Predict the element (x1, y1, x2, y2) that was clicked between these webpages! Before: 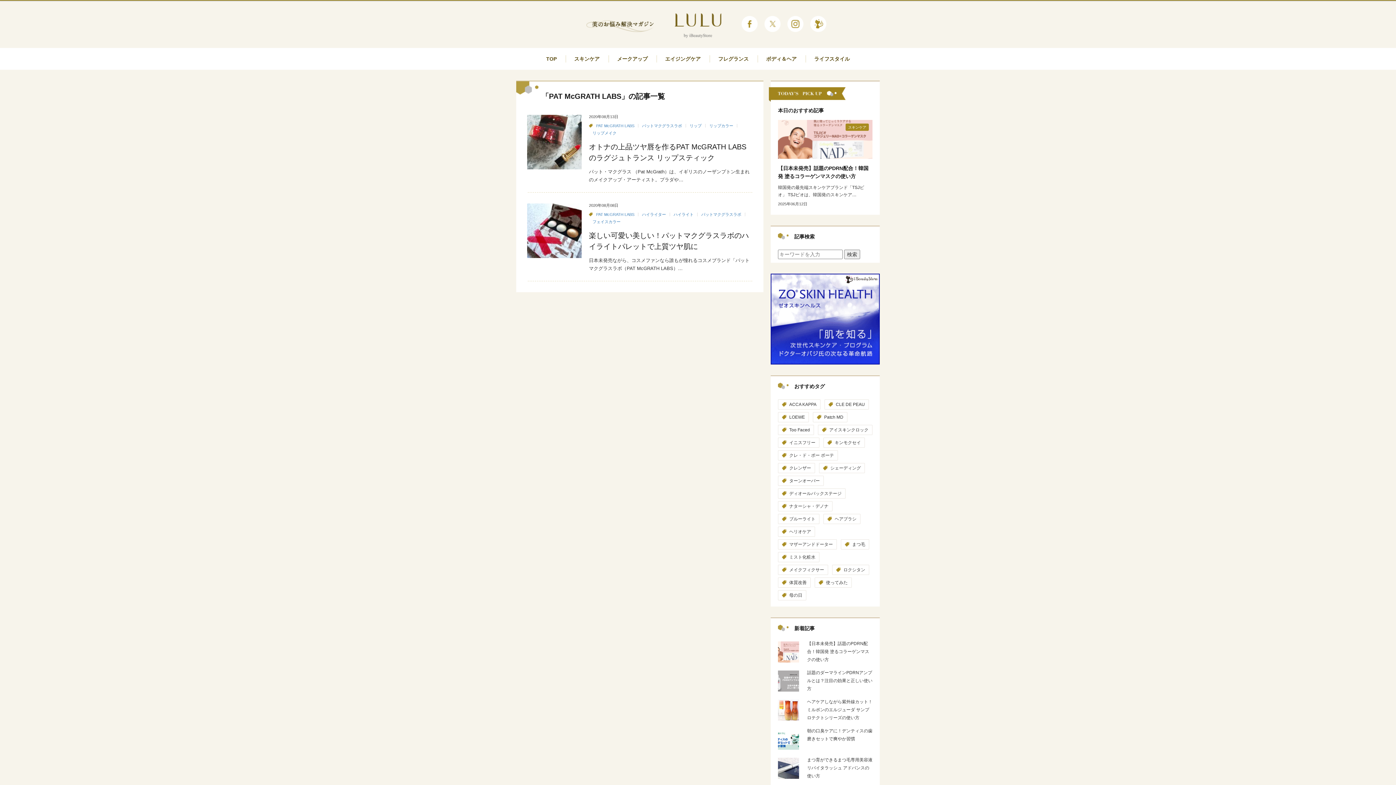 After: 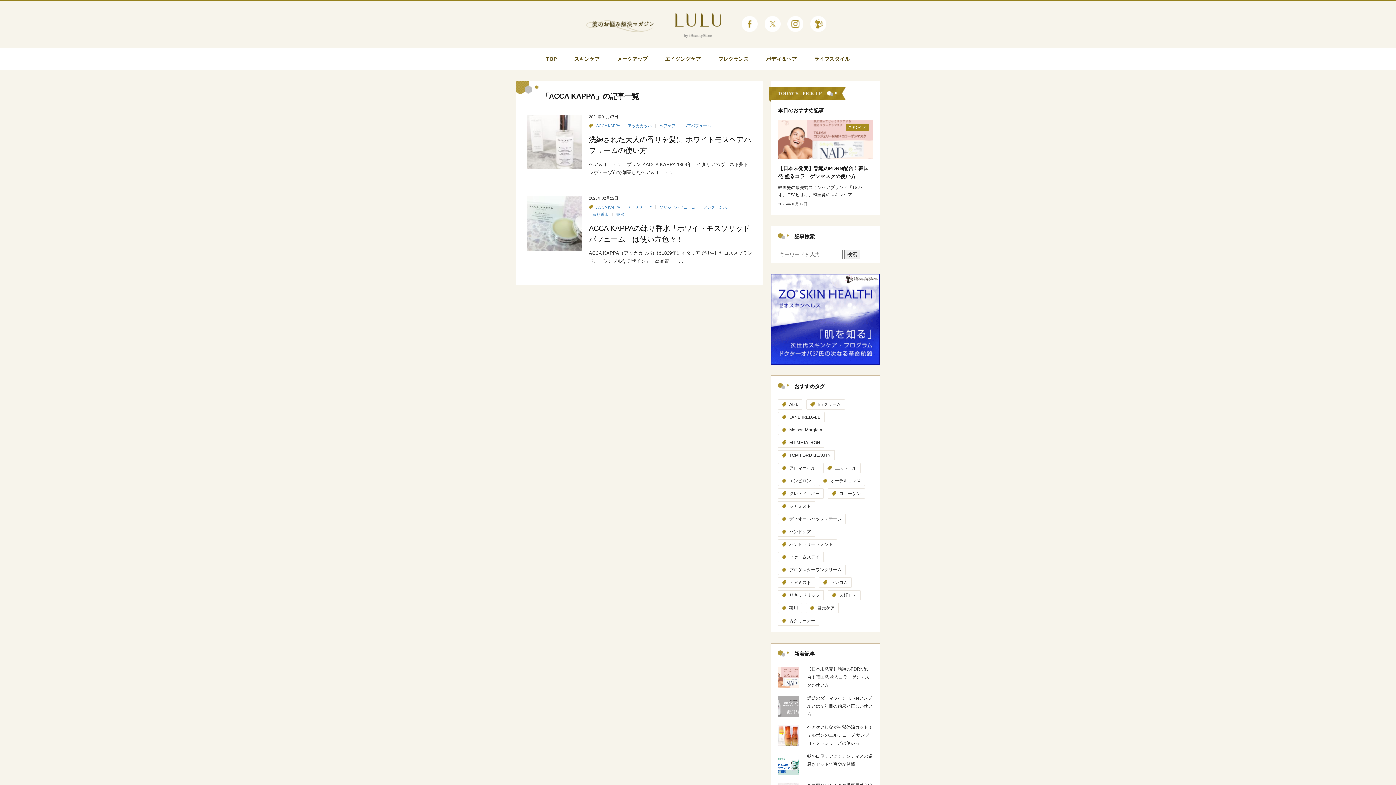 Action: label: ACCA KAPPA bbox: (789, 402, 816, 407)